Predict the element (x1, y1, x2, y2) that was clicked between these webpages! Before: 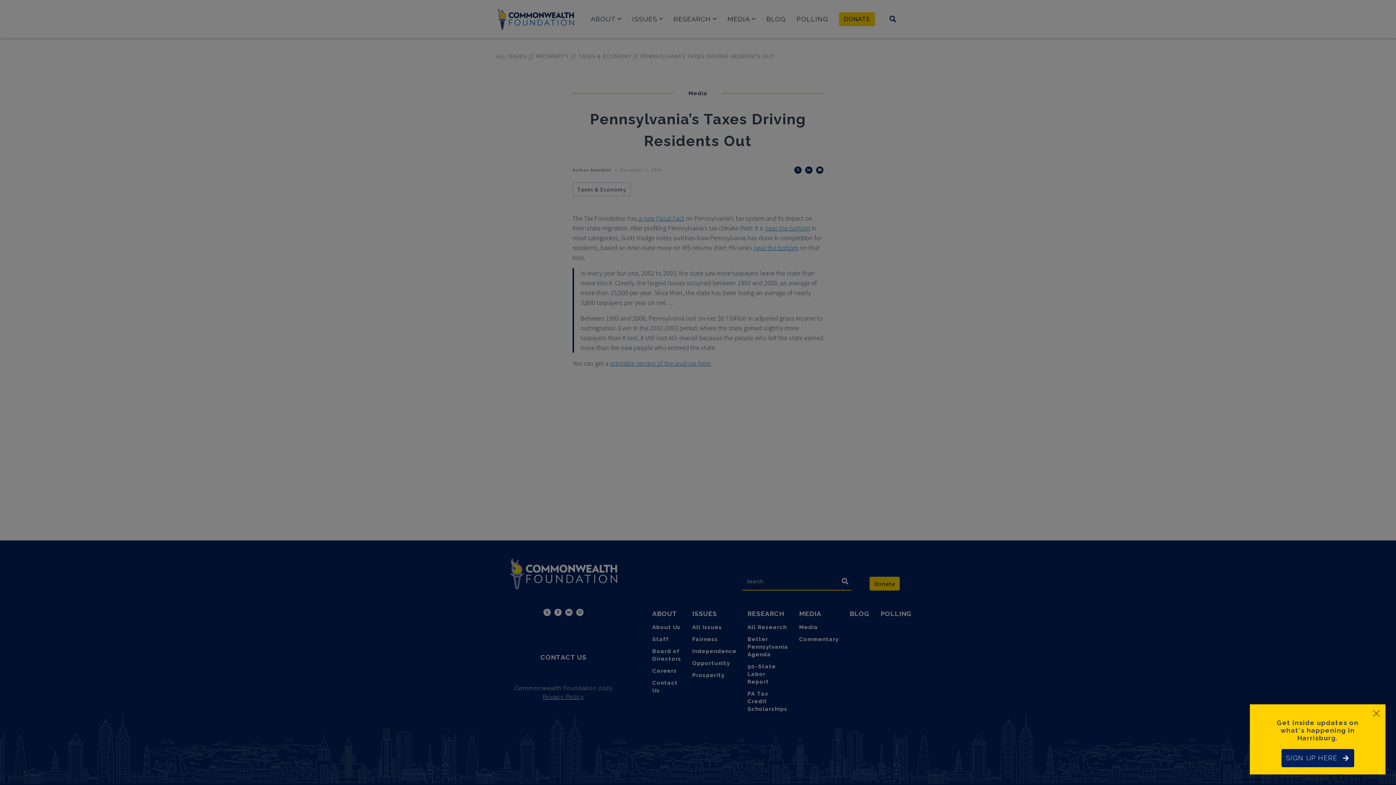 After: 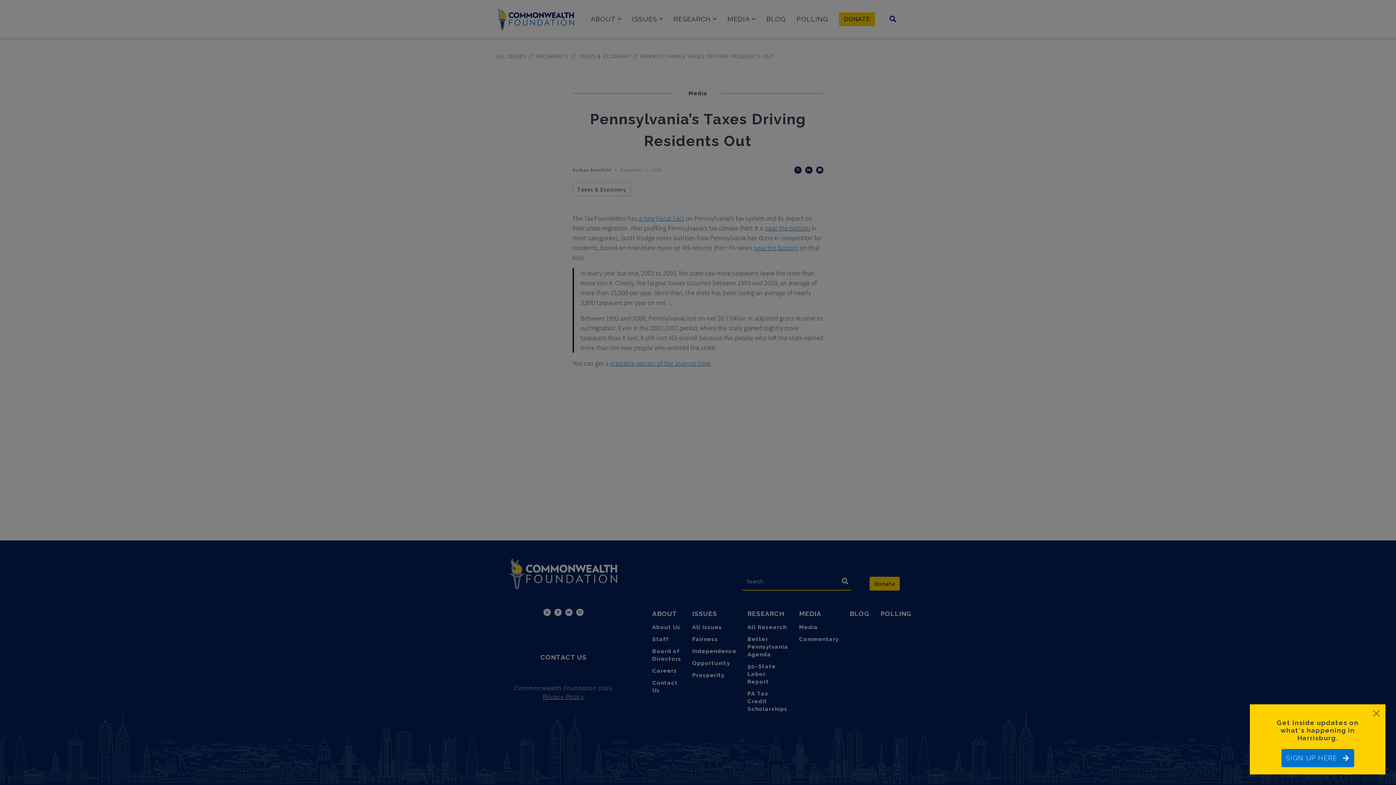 Action: label: SIGN UP HERE bbox: (1281, 749, 1354, 767)